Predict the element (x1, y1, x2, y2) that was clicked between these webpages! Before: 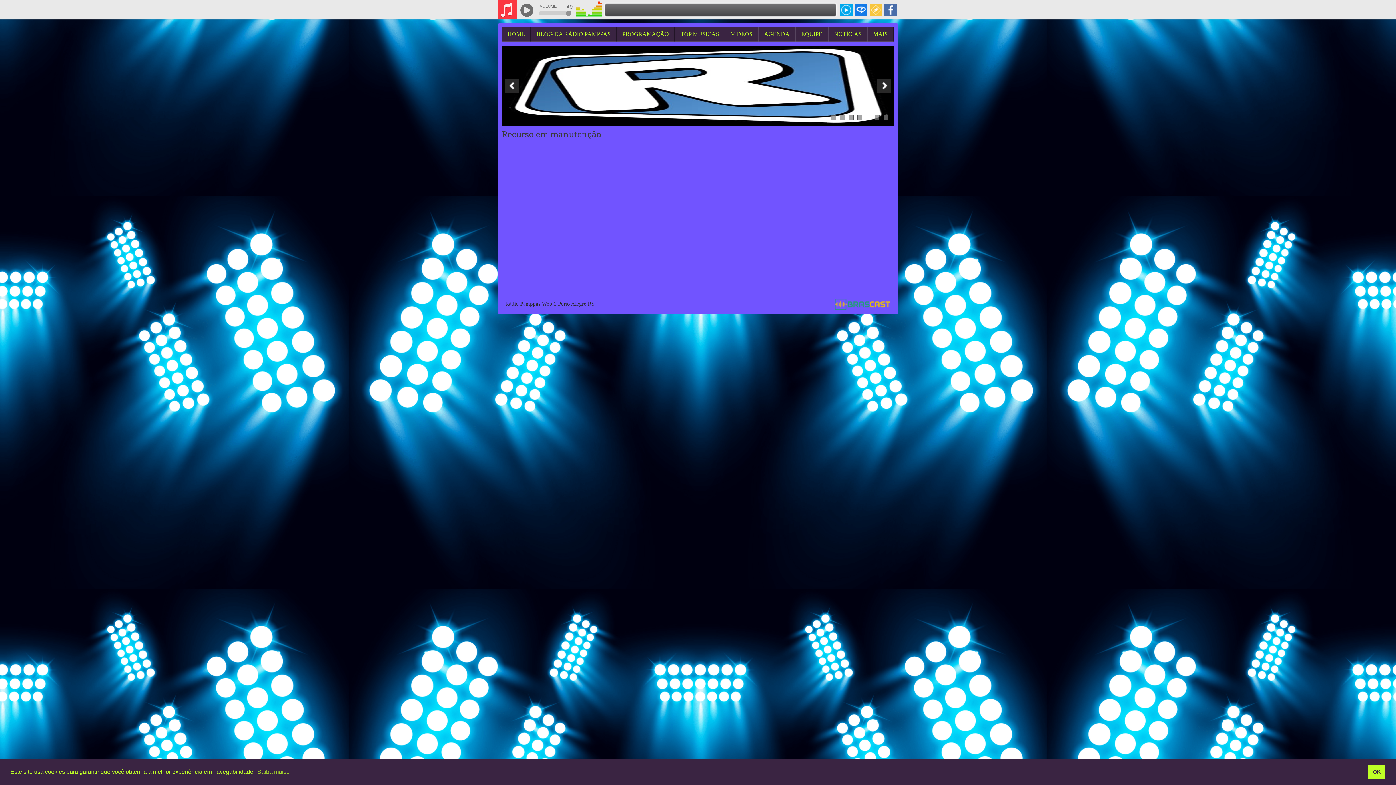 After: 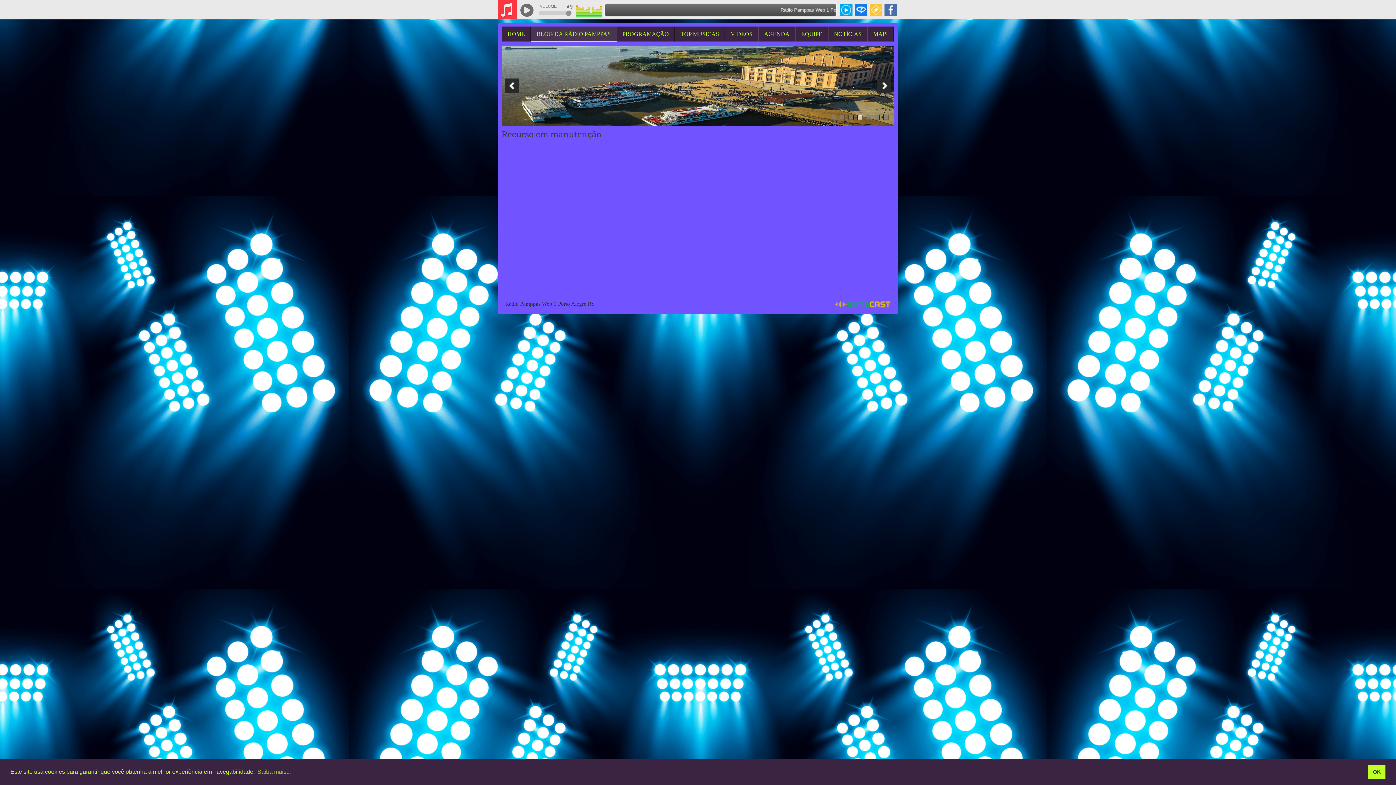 Action: bbox: (530, 26, 616, 43) label: BLOG DA RÁDIO PAMPPAS